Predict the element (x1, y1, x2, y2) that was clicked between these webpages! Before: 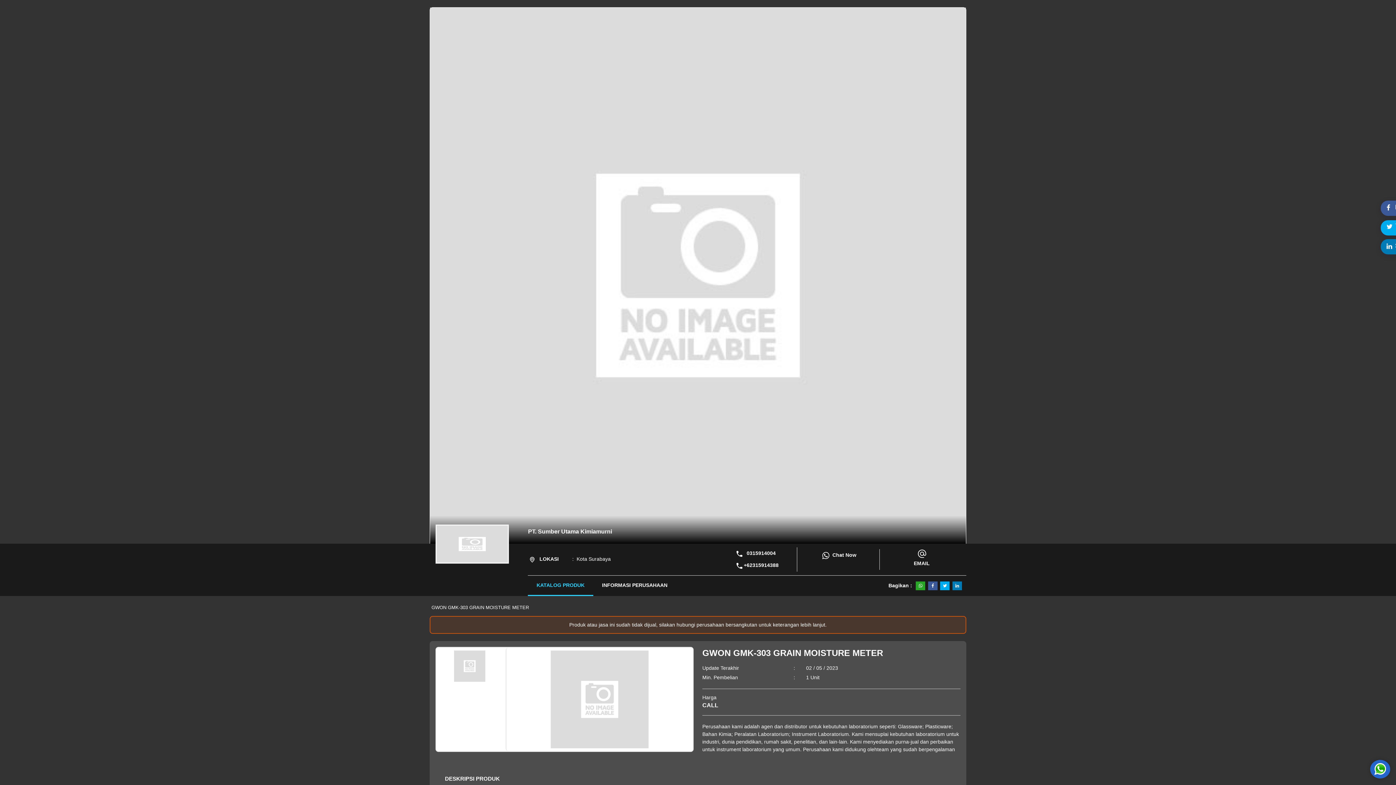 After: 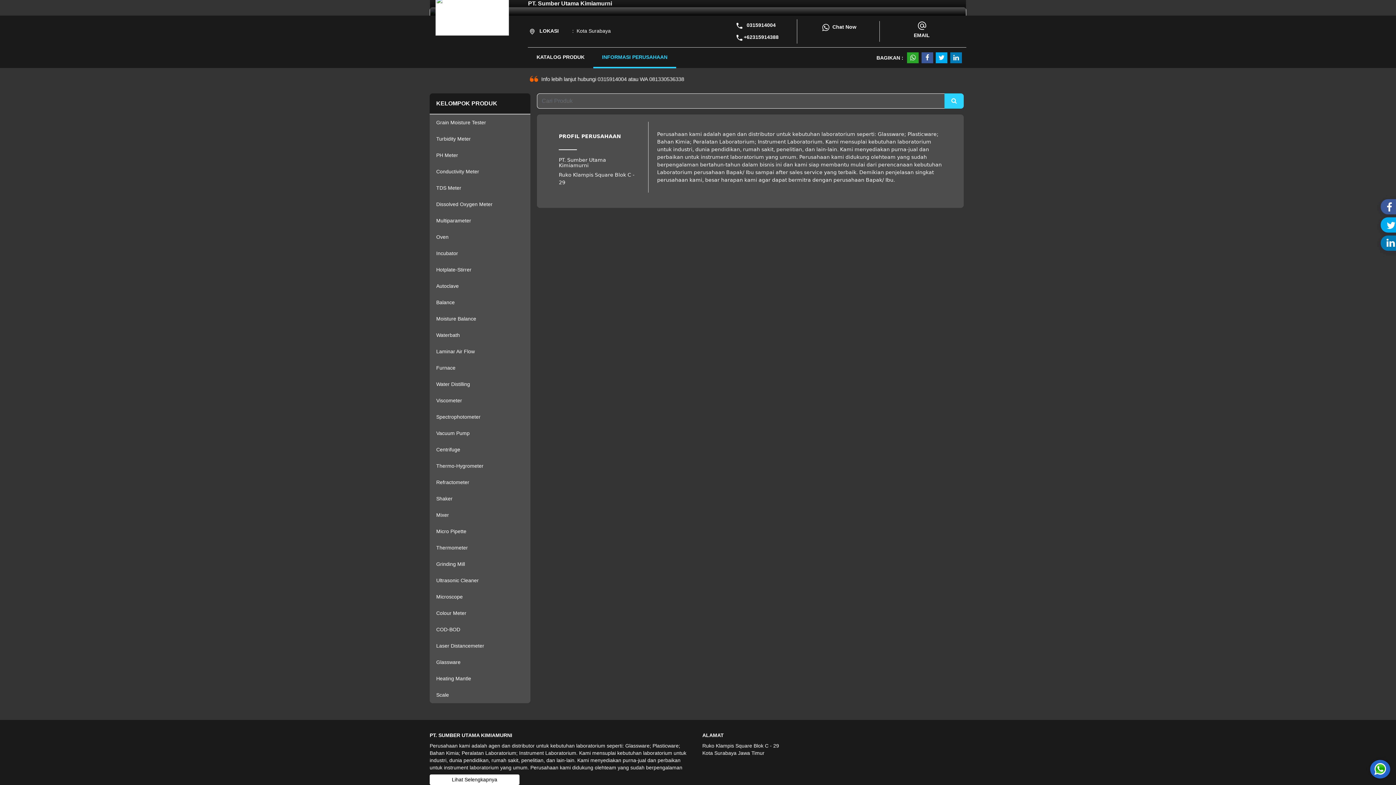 Action: label: INFORMASI PERUSAHAAN bbox: (593, 576, 676, 596)